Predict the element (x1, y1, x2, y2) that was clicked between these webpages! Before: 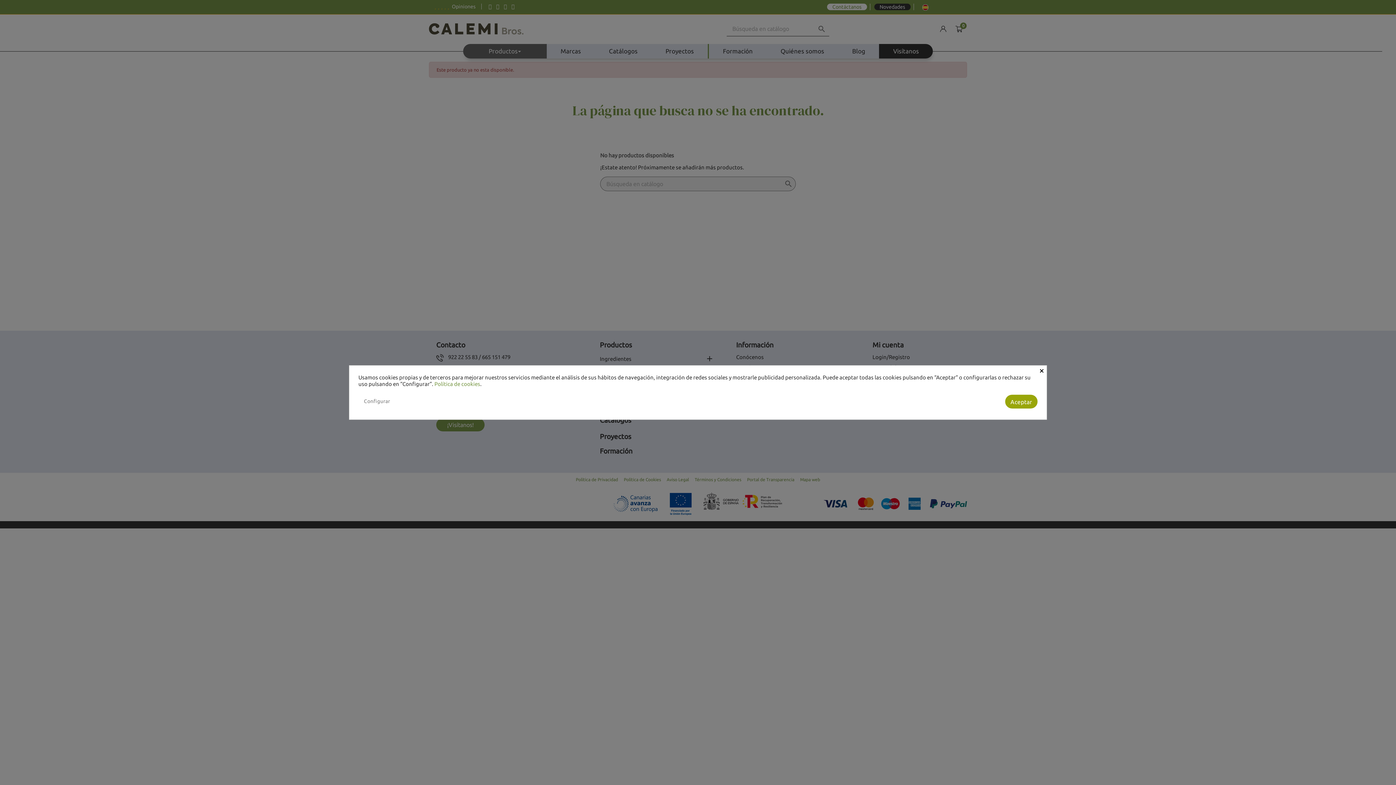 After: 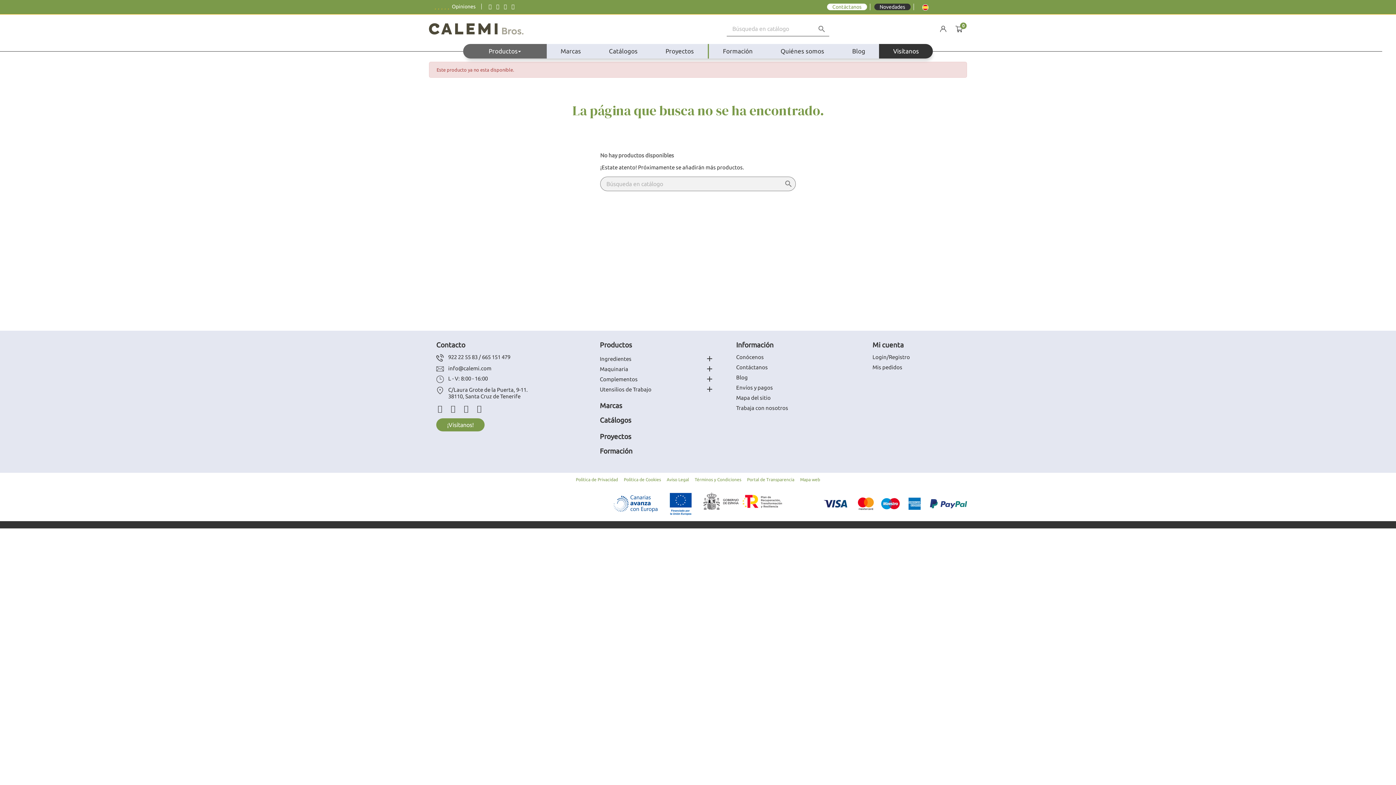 Action: label: × bbox: (1039, 365, 1046, 373)